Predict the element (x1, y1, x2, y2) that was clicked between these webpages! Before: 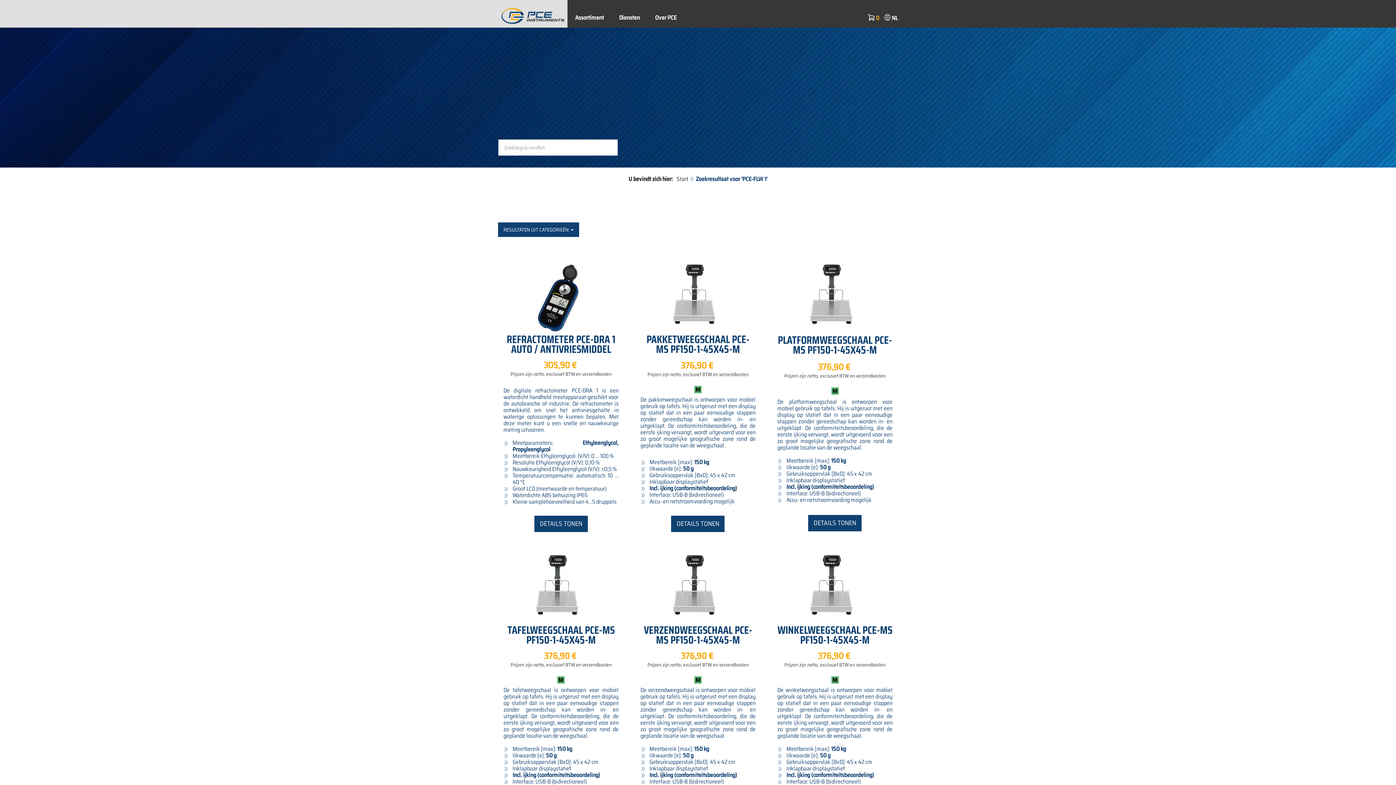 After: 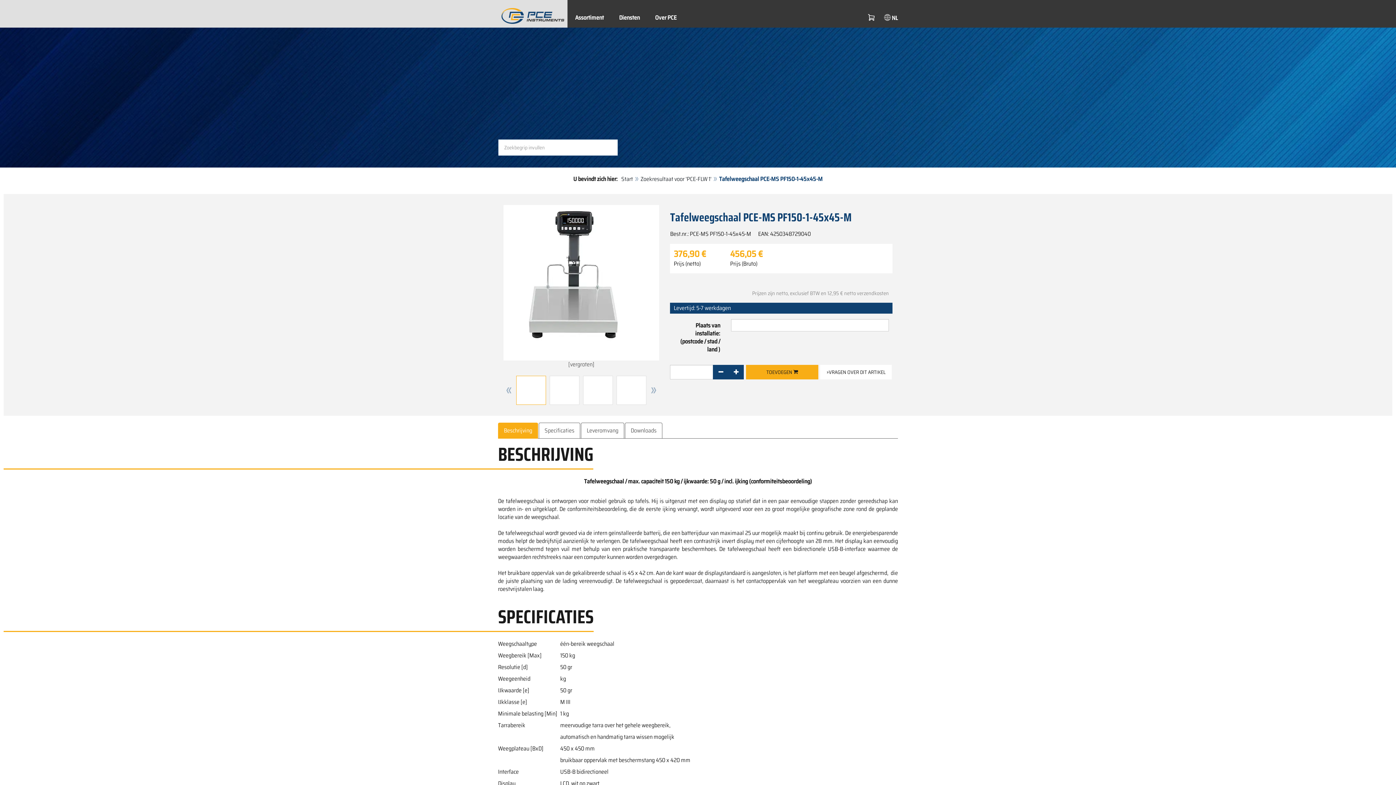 Action: bbox: (524, 552, 597, 625)